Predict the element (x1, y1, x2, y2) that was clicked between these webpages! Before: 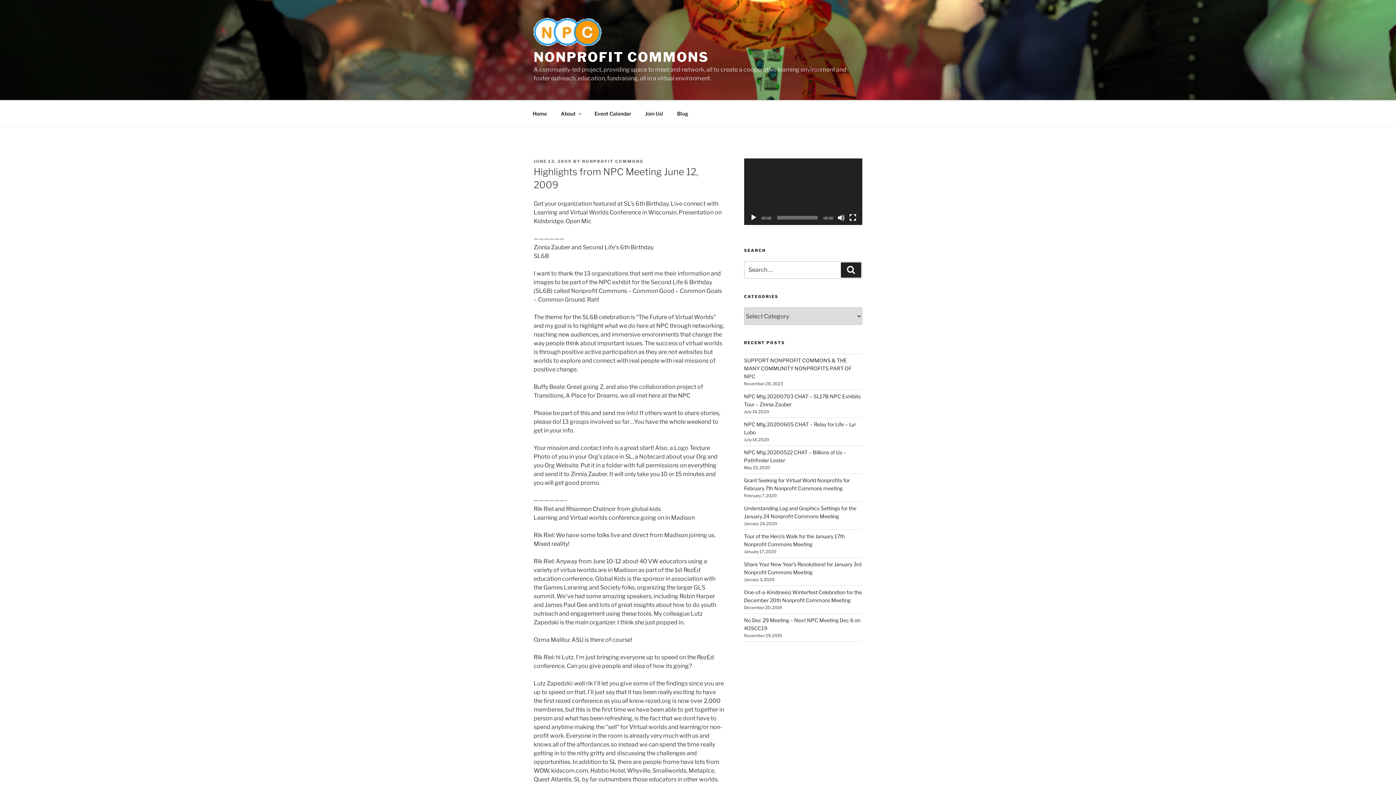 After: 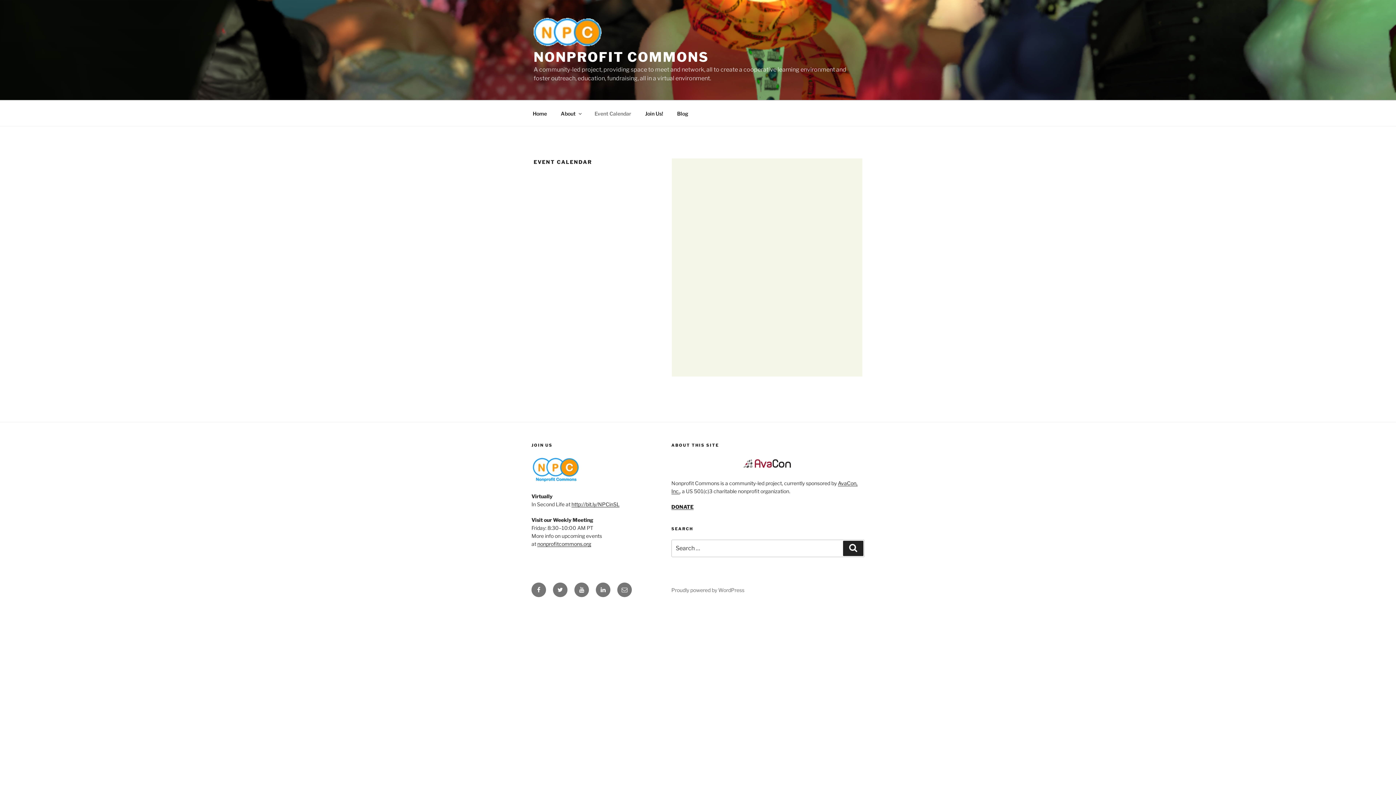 Action: bbox: (588, 104, 637, 122) label: Event Calendar